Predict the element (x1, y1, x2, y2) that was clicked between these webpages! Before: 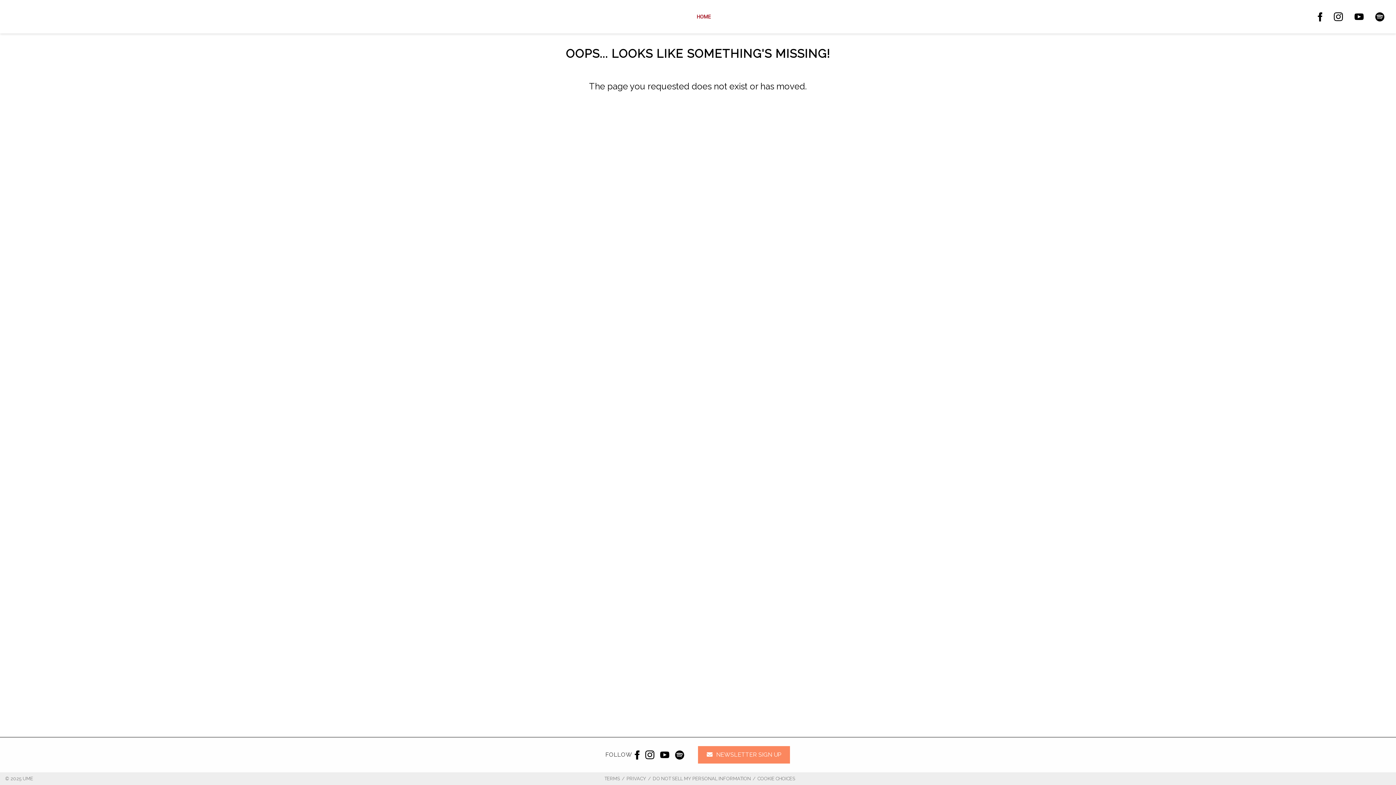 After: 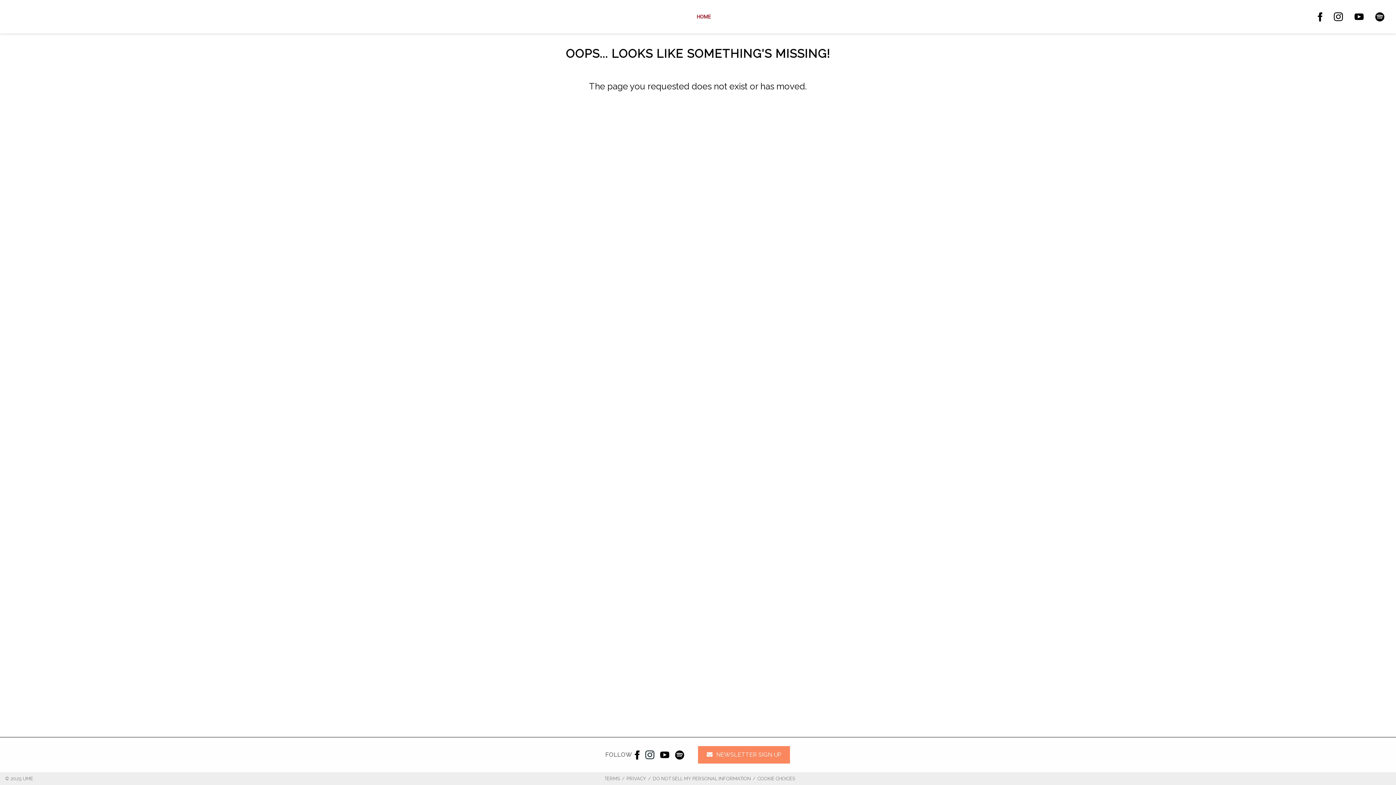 Action: bbox: (645, 750, 654, 759)